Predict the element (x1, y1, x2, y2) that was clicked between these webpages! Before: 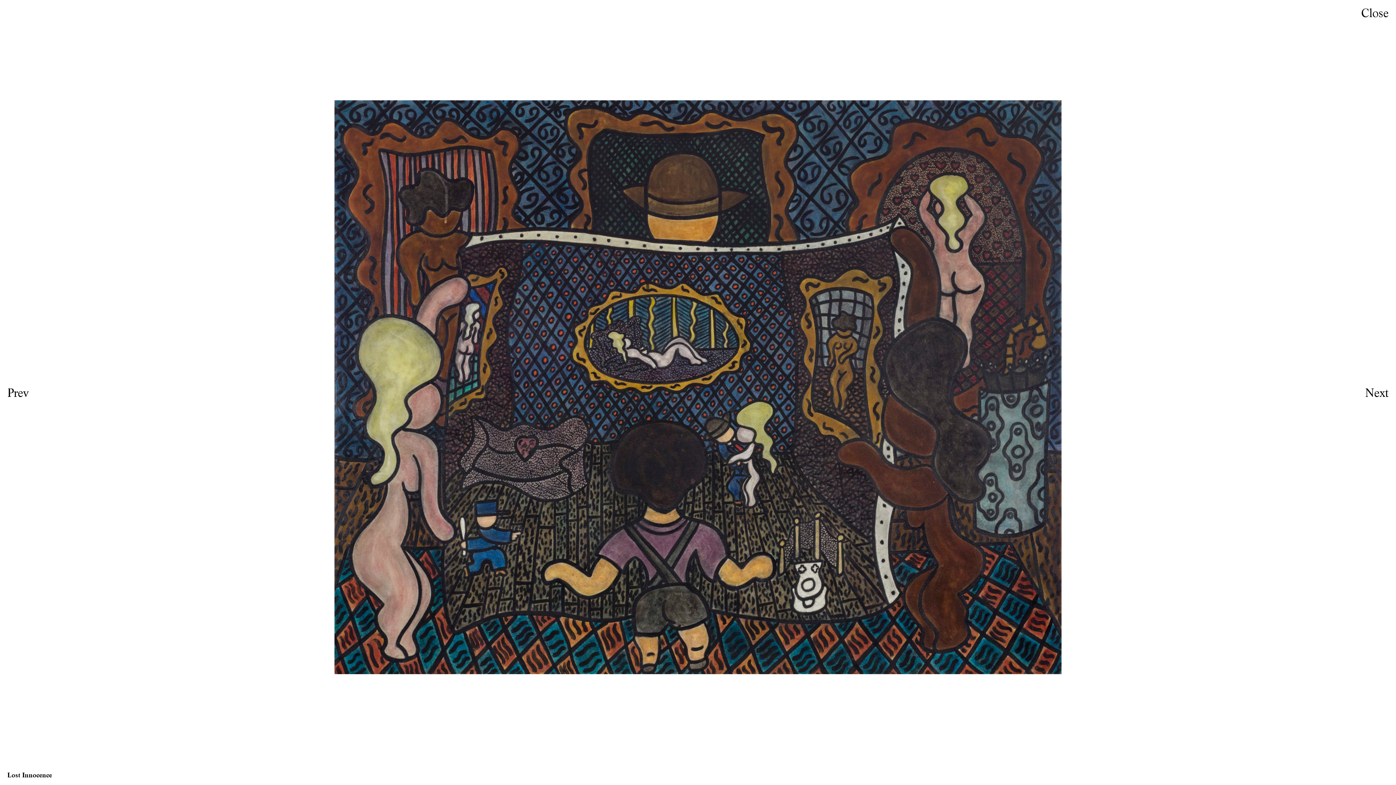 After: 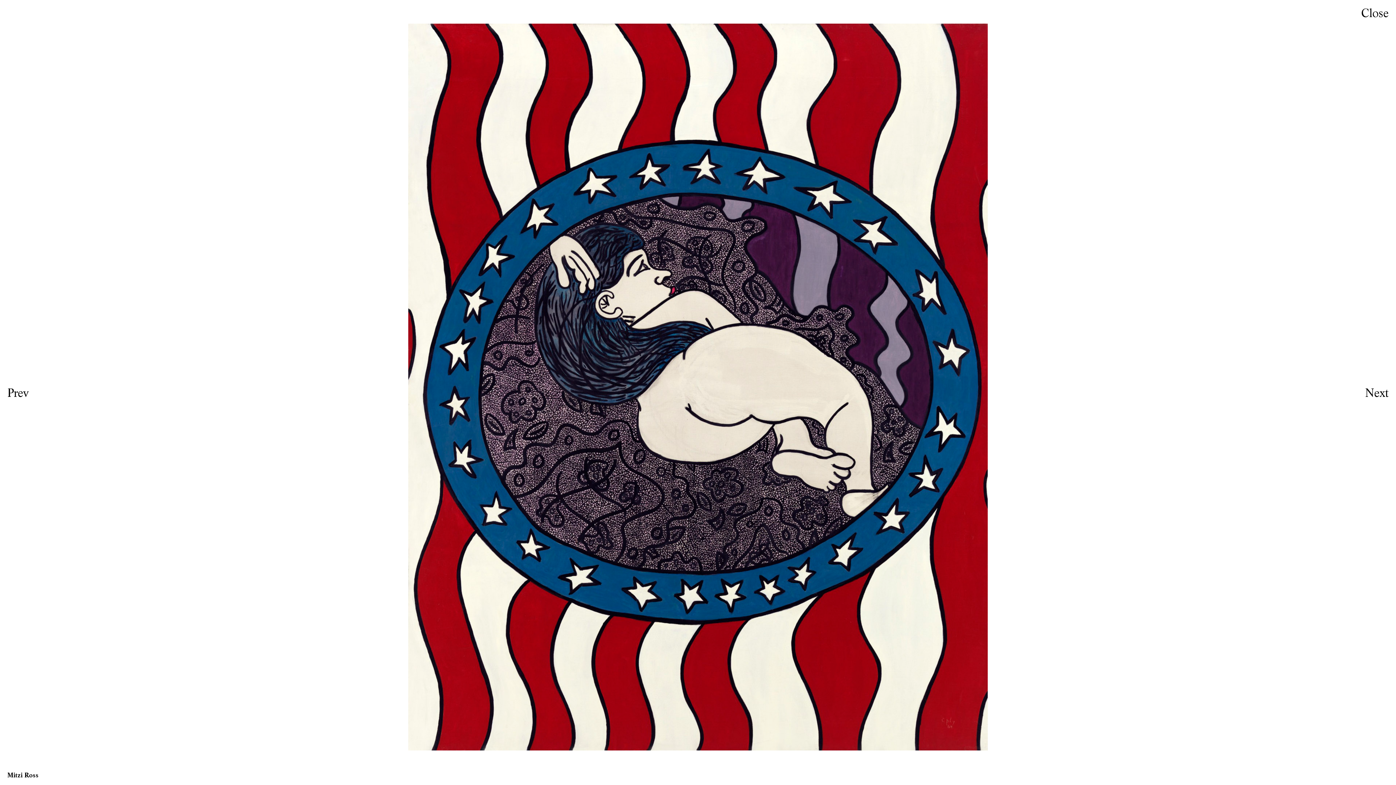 Action: bbox: (7, 387, 28, 401) label: Prev